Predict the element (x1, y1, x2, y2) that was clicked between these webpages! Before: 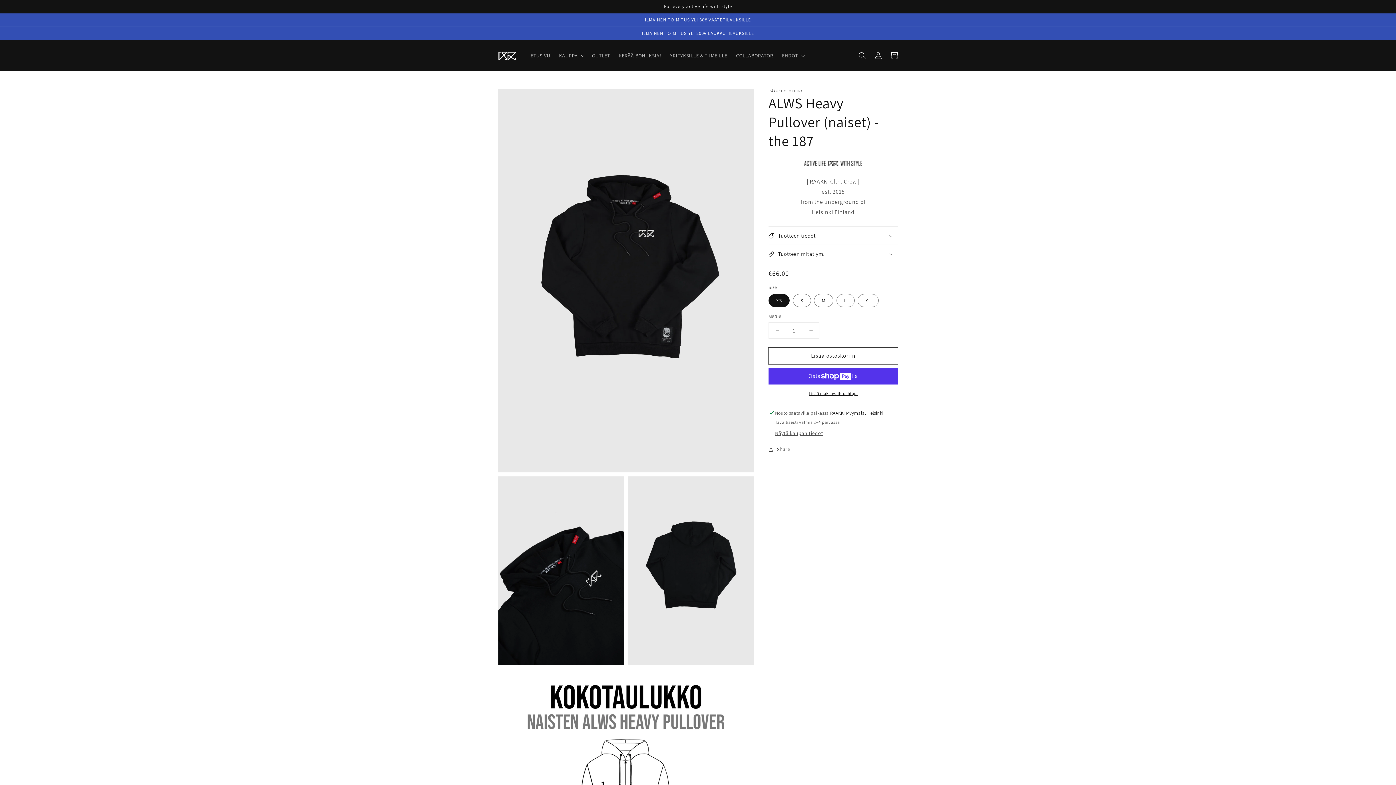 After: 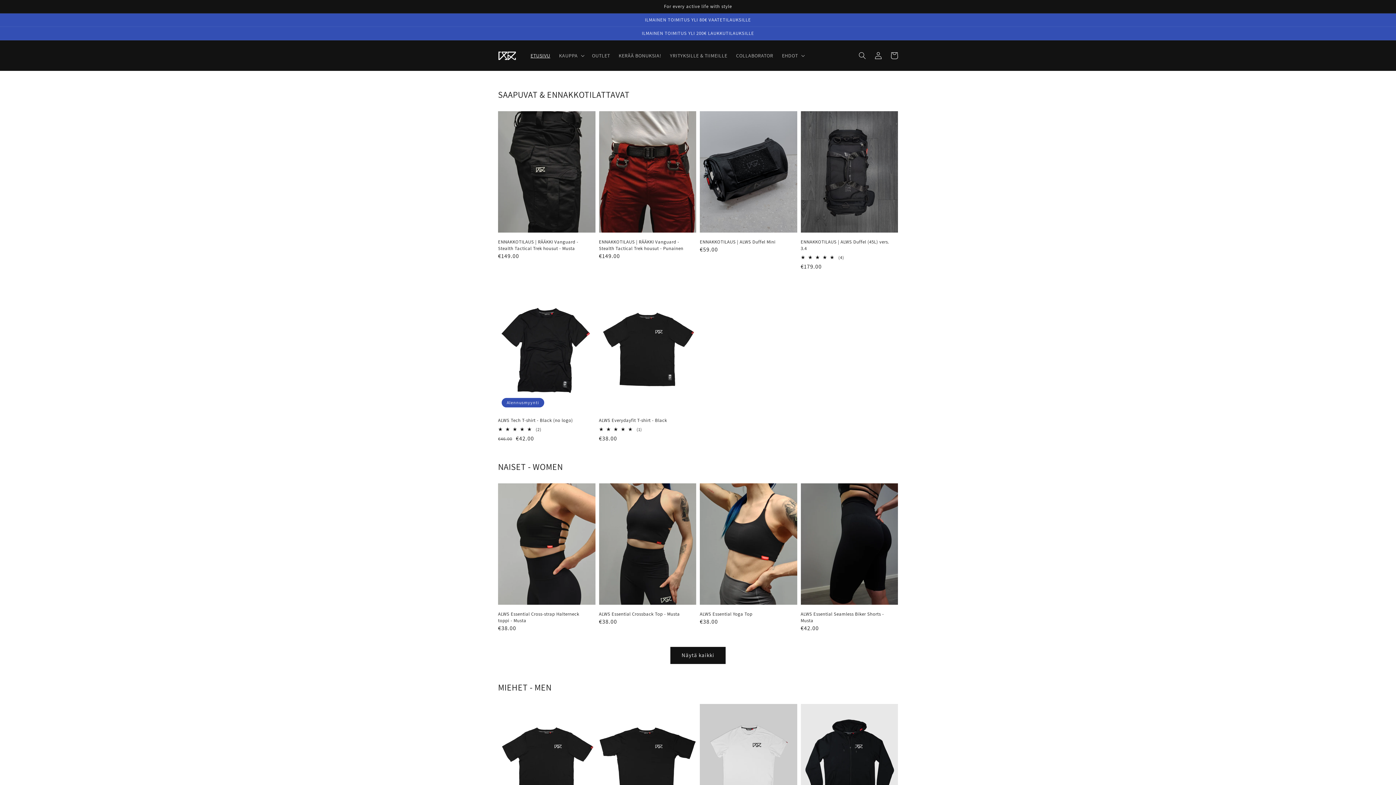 Action: bbox: (526, 48, 554, 63) label: ETUSIVU